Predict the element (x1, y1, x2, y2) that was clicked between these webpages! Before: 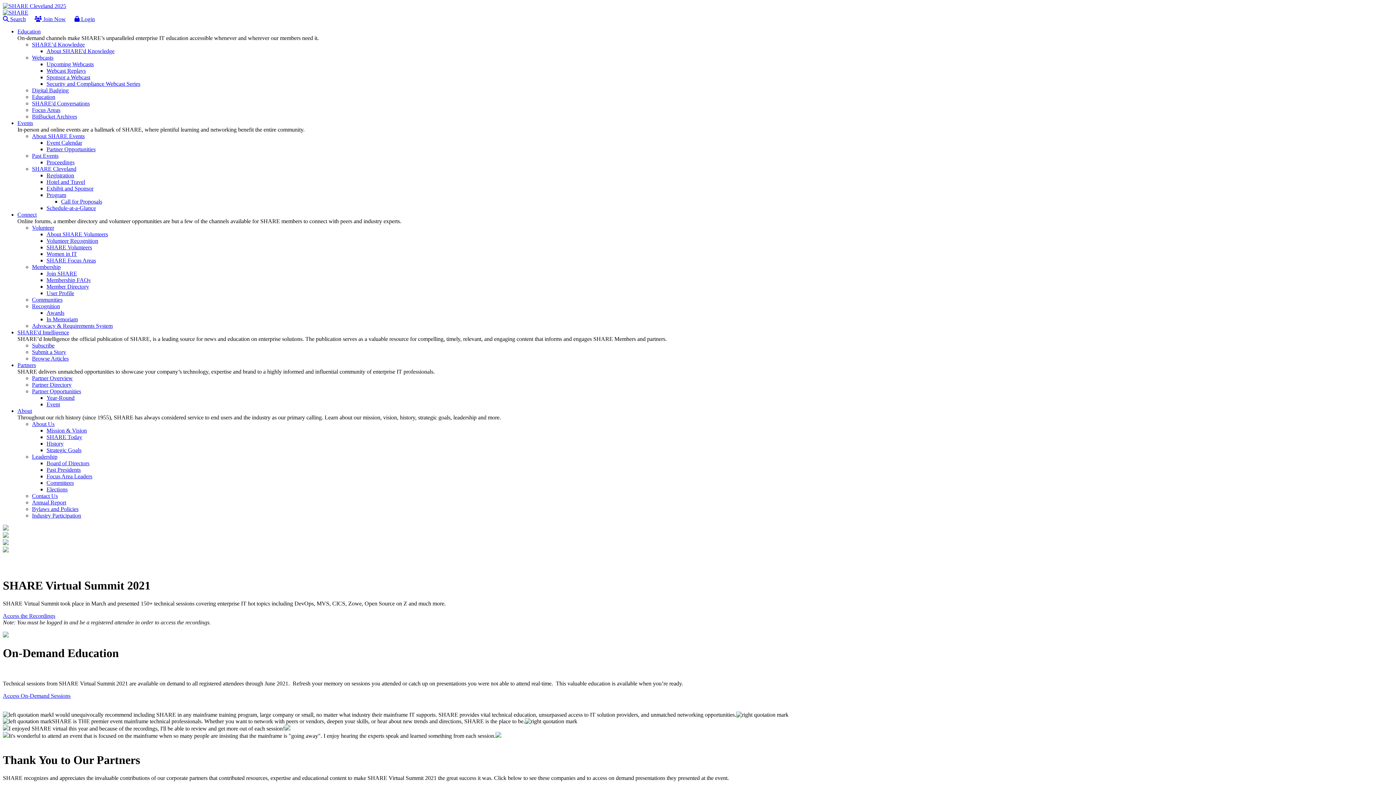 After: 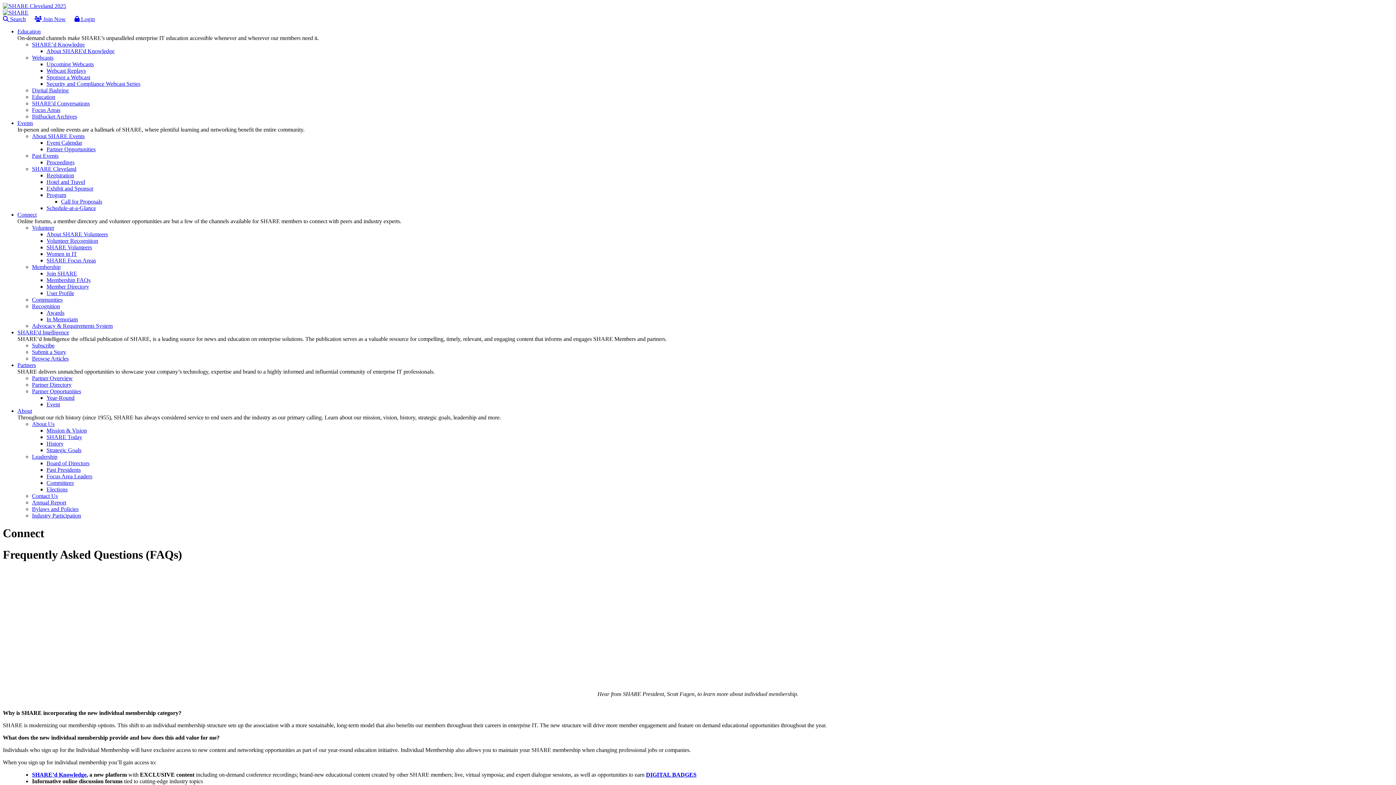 Action: label: Membership FAQs bbox: (46, 277, 1393, 283)